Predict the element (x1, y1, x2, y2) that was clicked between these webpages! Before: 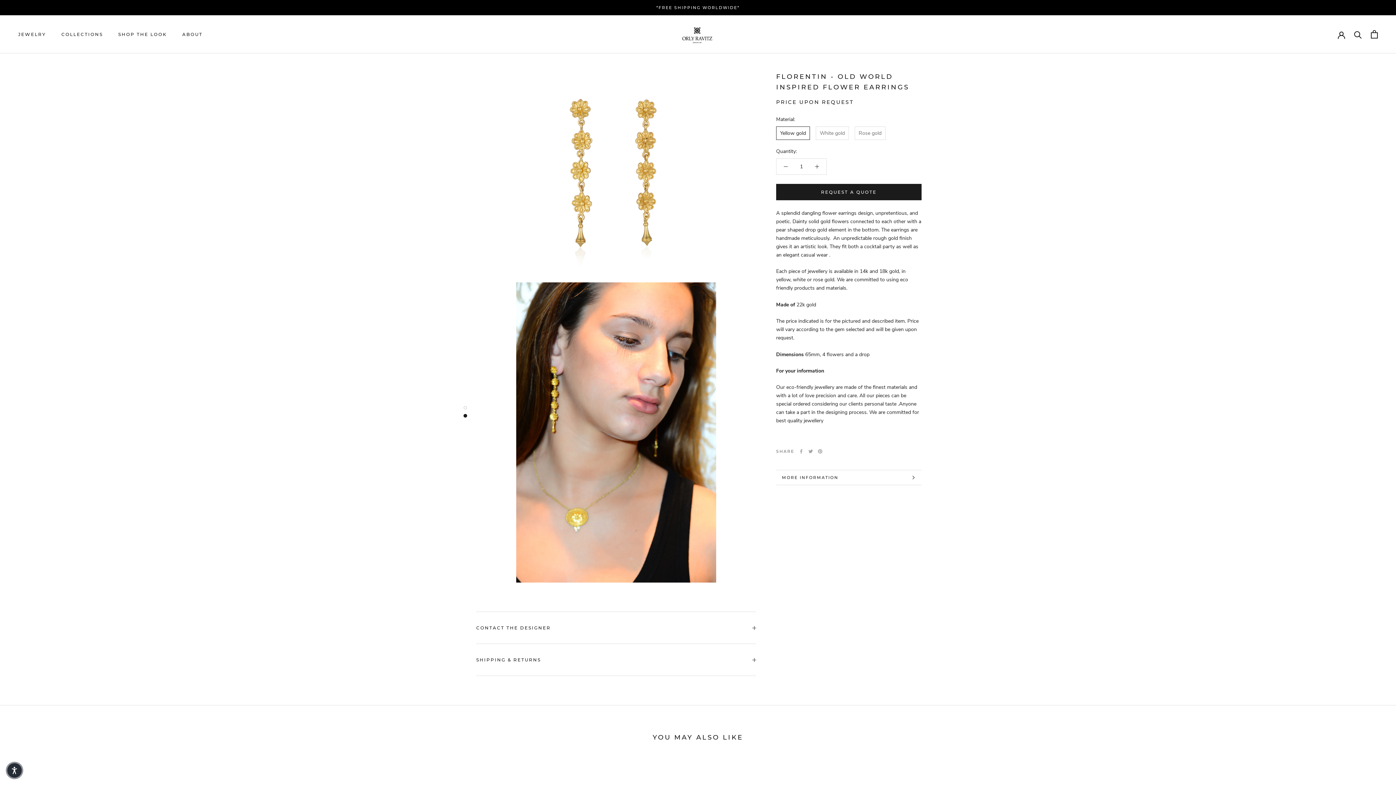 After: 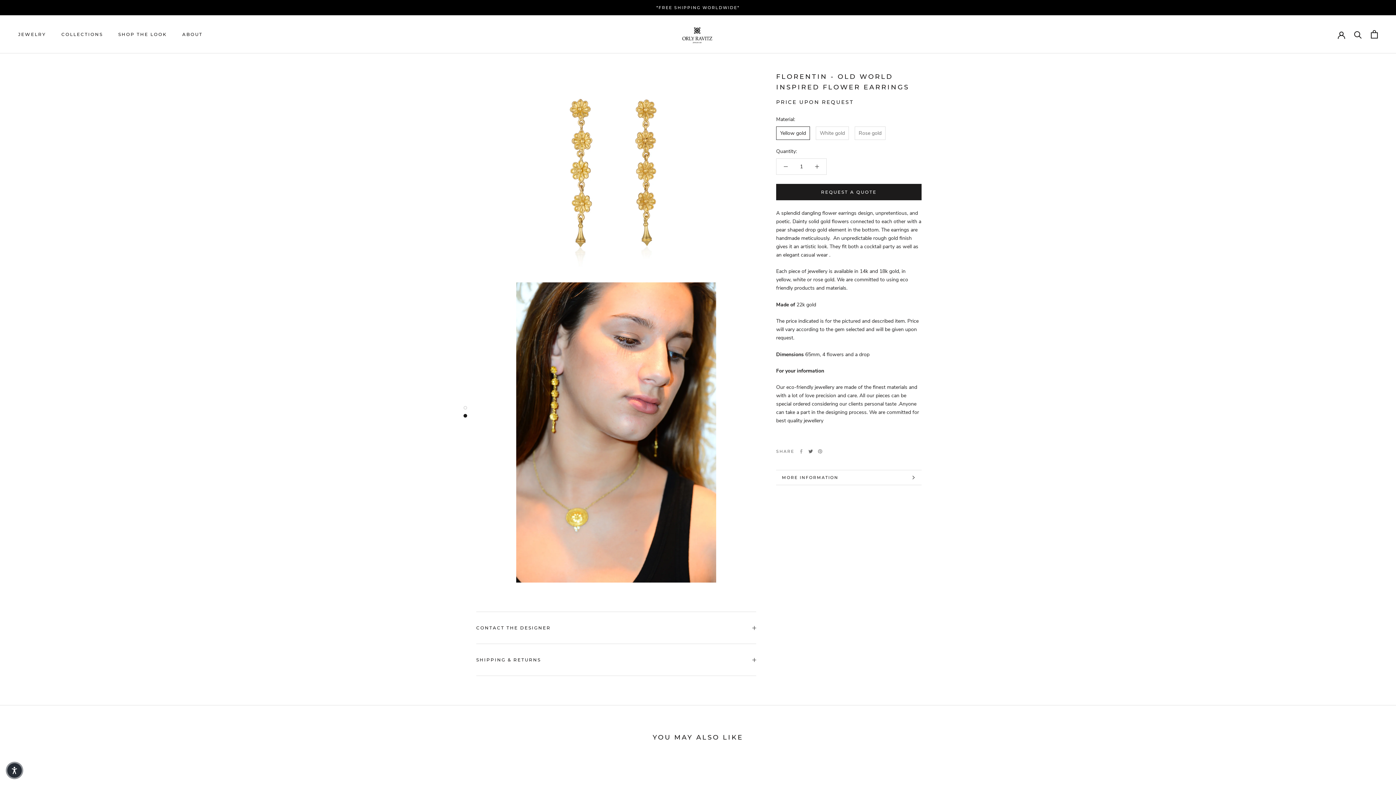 Action: label: Twitter bbox: (808, 449, 813, 453)